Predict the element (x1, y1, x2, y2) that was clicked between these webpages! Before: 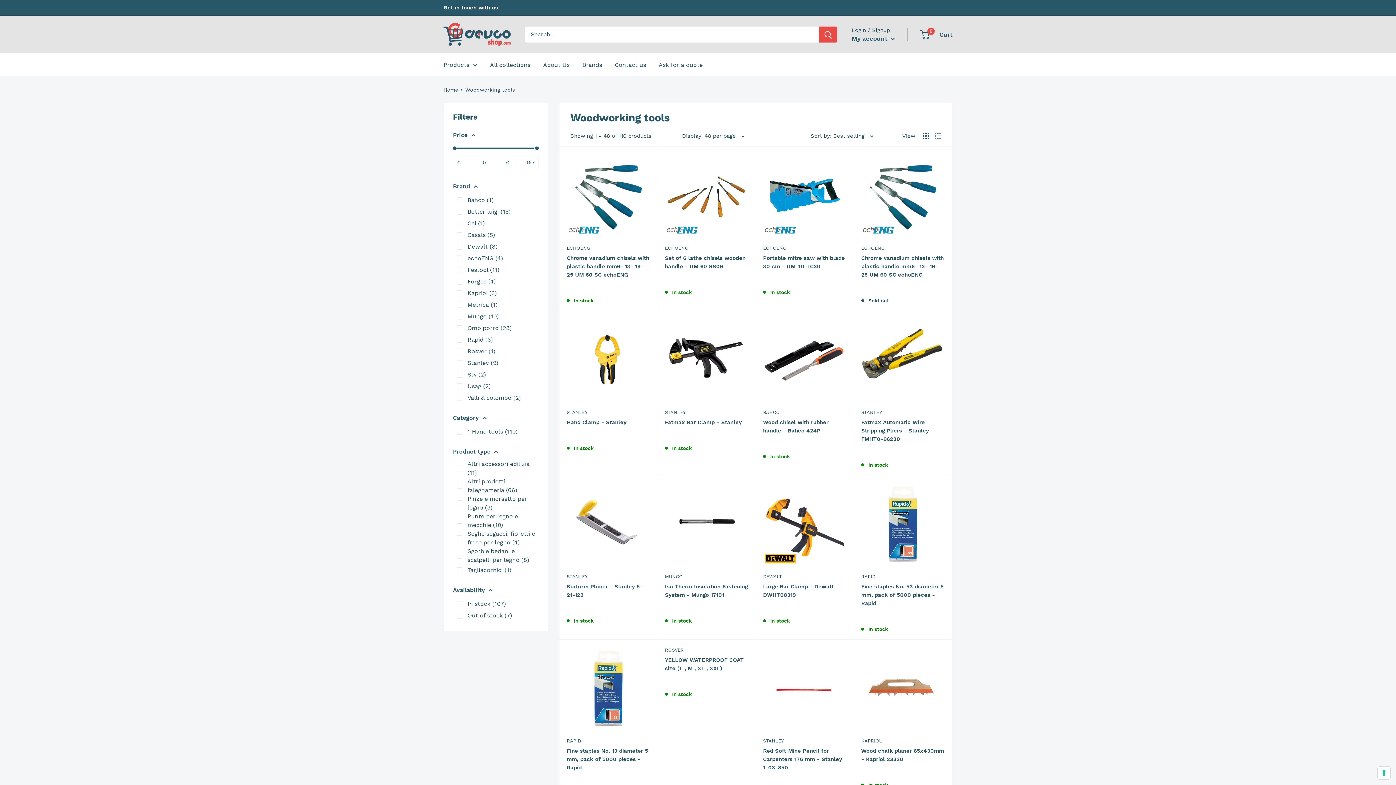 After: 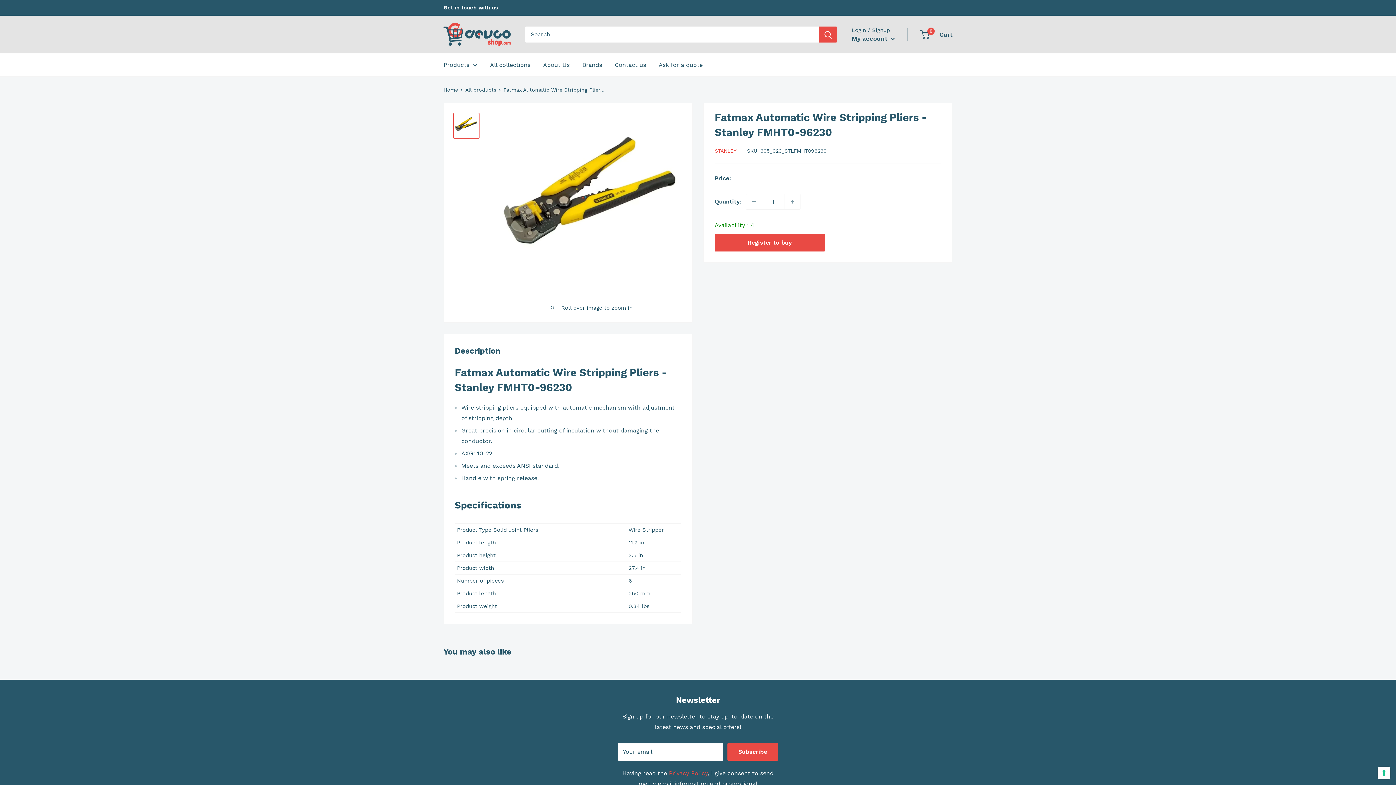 Action: bbox: (861, 418, 945, 443) label: Fatmax Automatic Wire Stripping Pliers - Stanley FMHT0-96230